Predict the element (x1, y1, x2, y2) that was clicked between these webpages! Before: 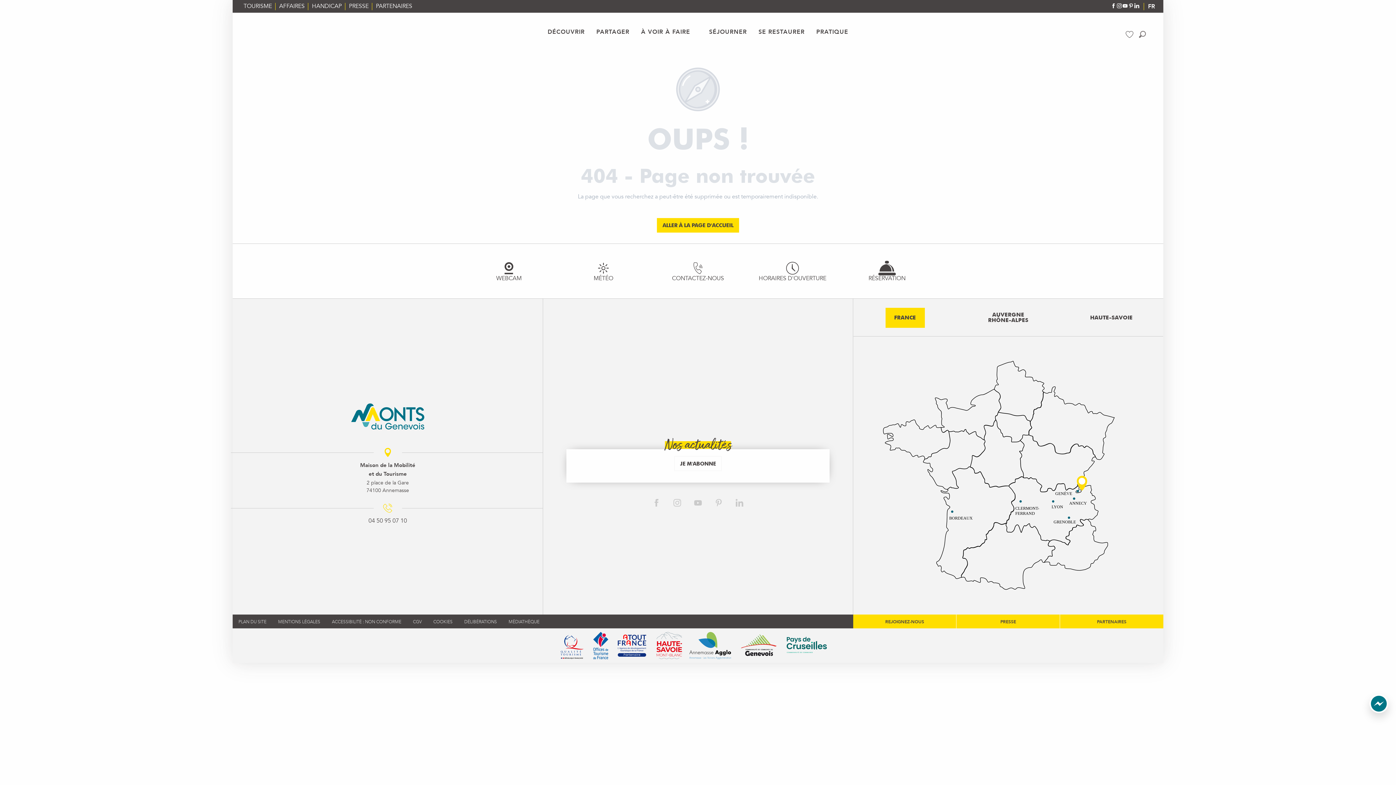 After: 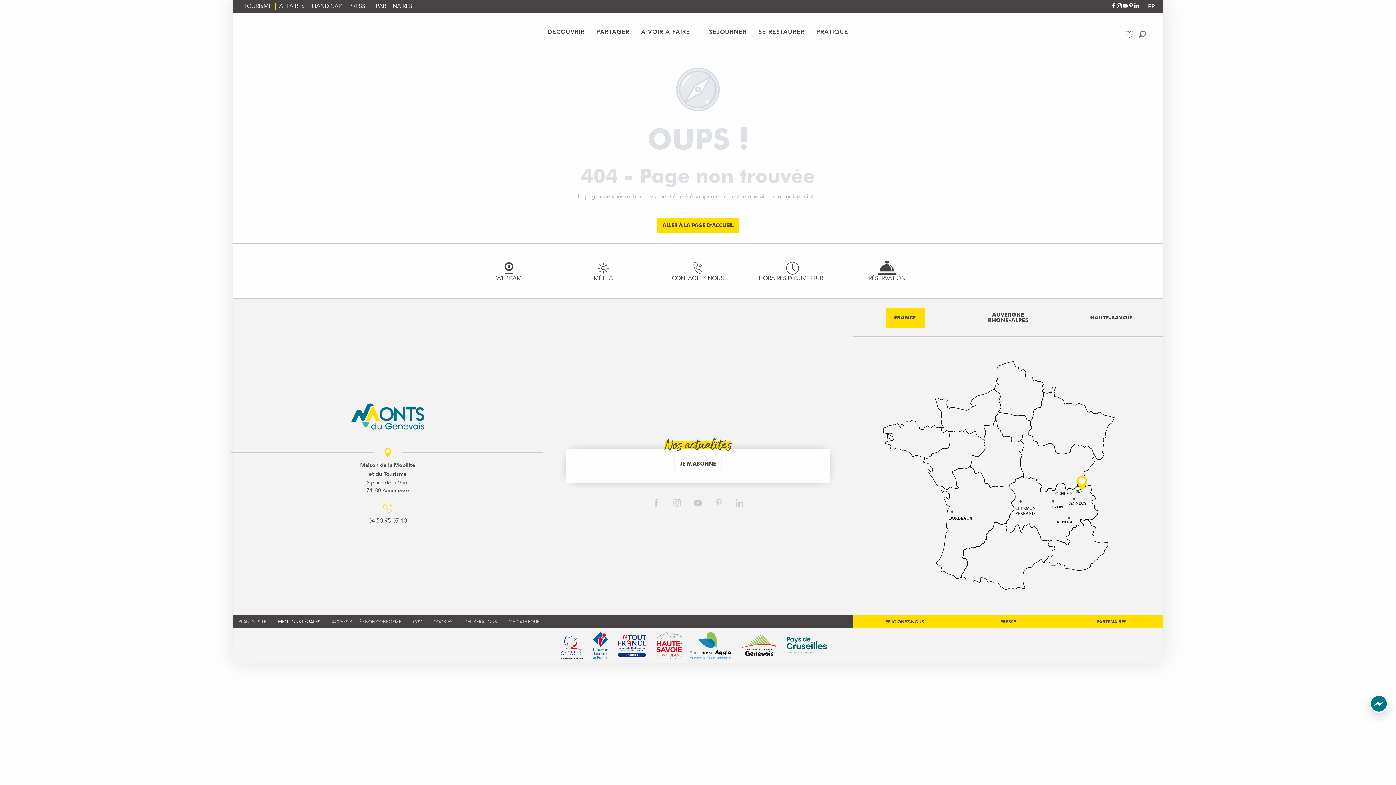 Action: label: MENTIONS LÉGALES bbox: (272, 614, 326, 628)